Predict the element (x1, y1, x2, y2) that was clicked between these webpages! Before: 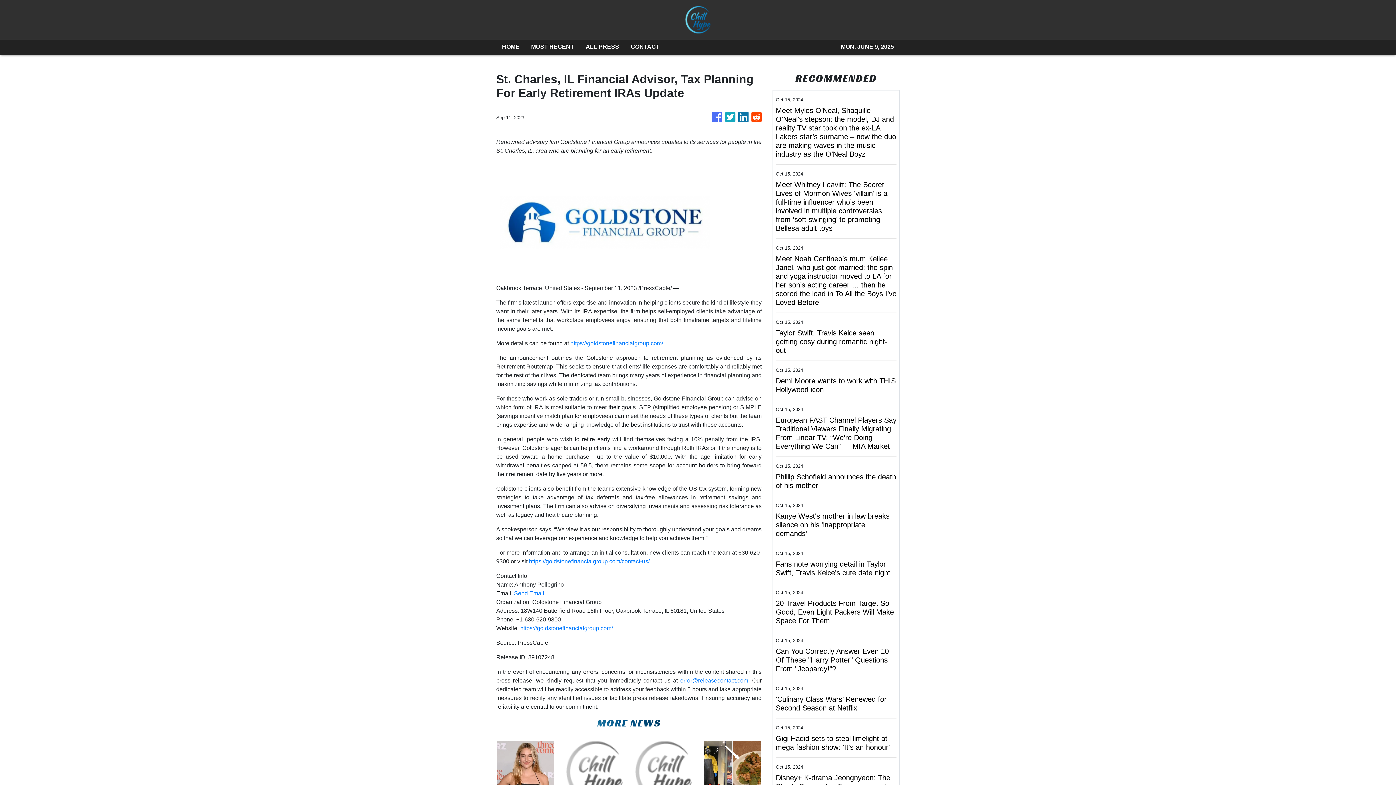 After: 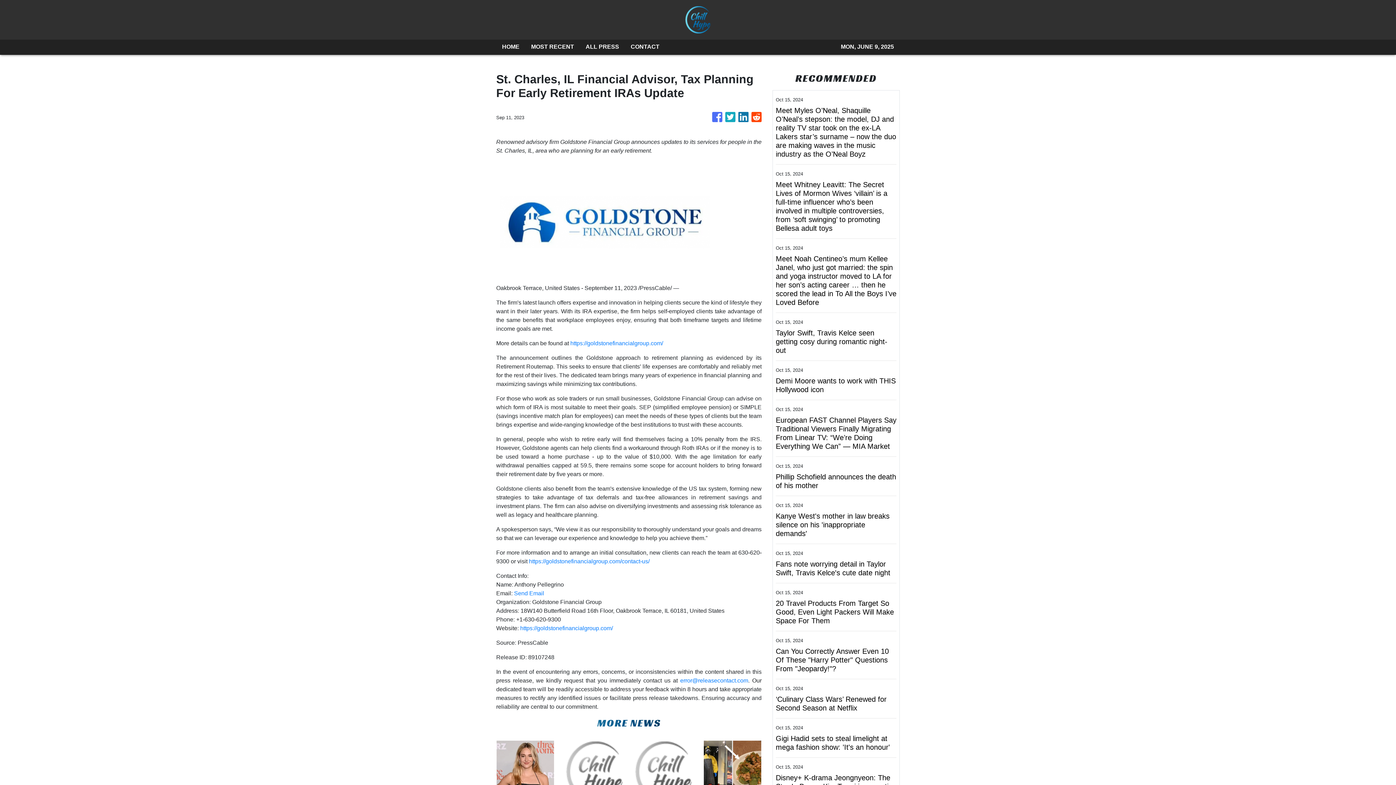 Action: bbox: (738, 108, 748, 126)